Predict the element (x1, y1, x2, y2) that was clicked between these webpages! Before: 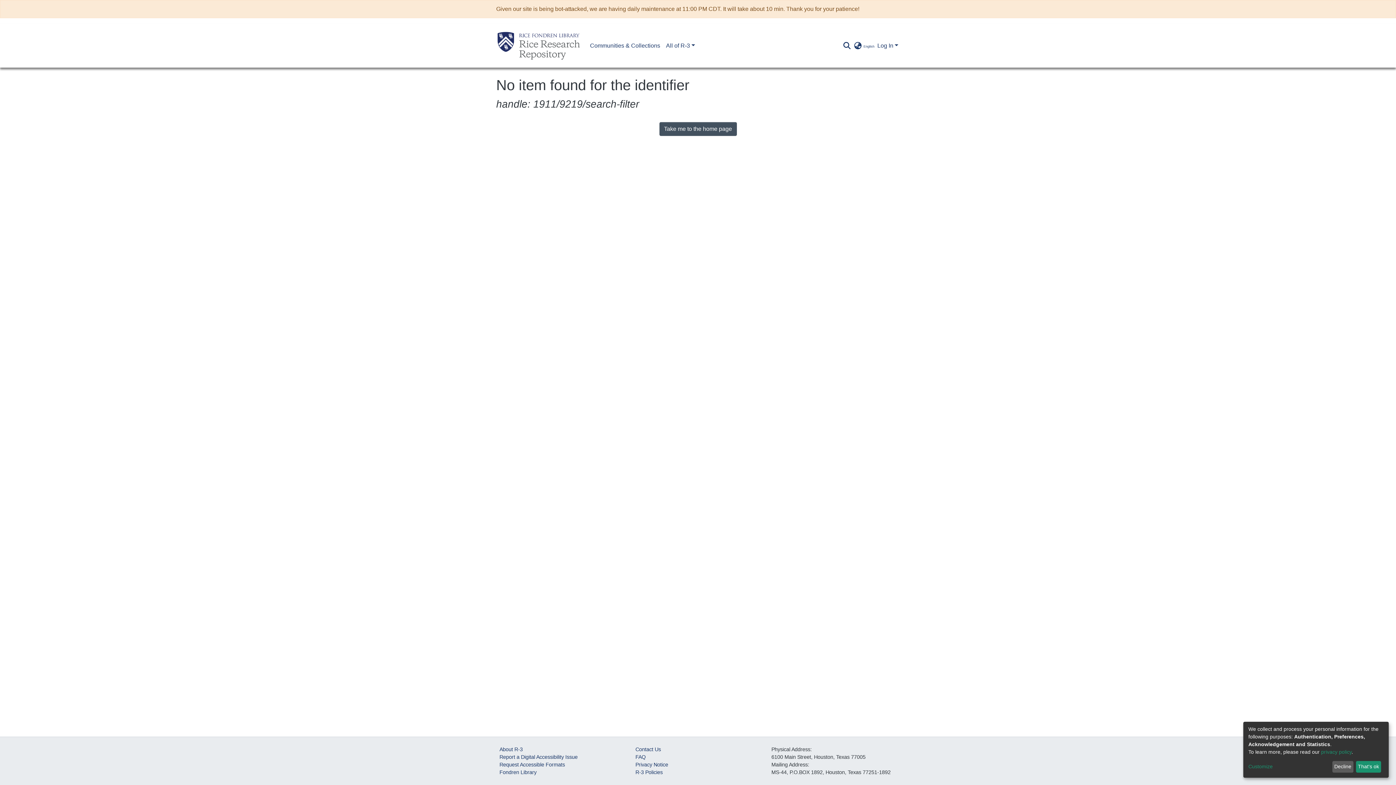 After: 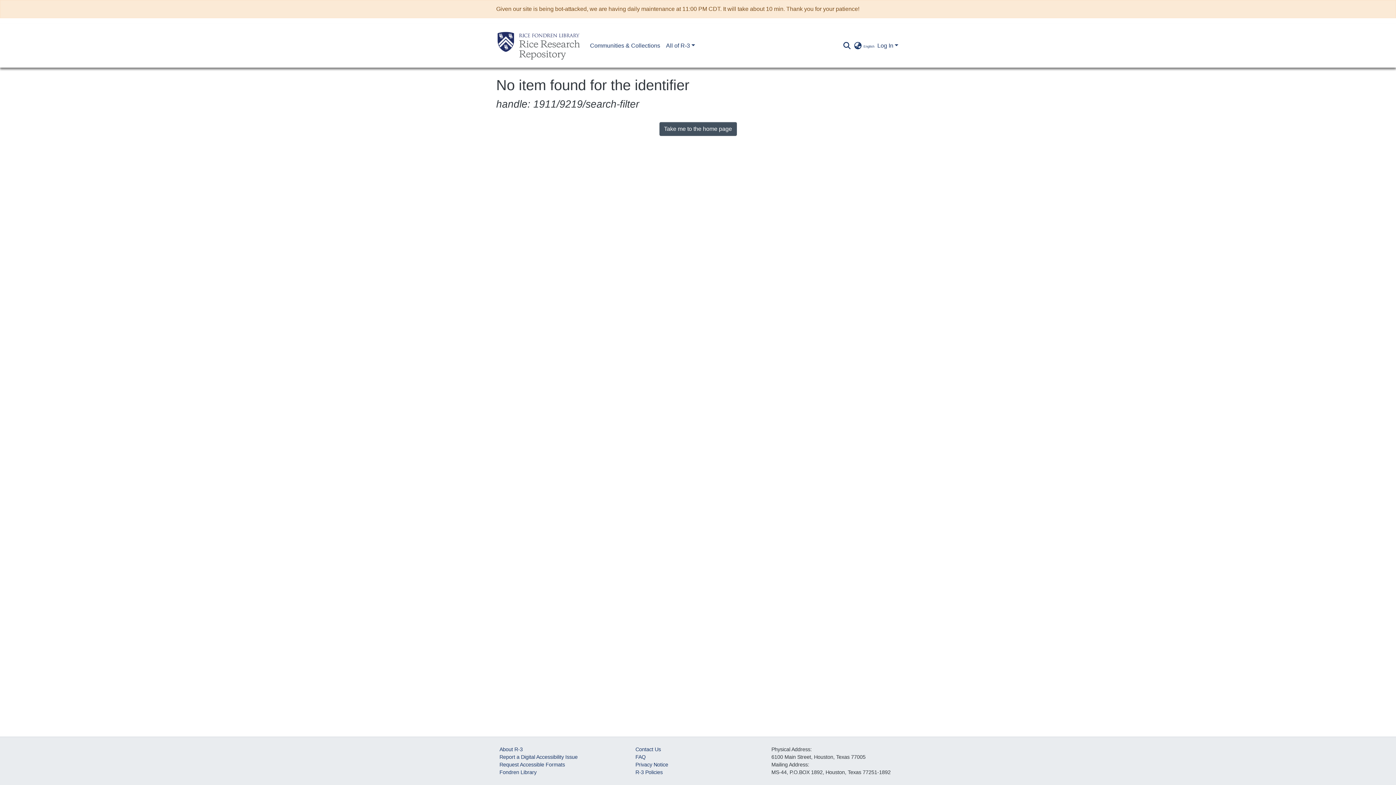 Action: bbox: (1356, 761, 1381, 773) label: That's ok